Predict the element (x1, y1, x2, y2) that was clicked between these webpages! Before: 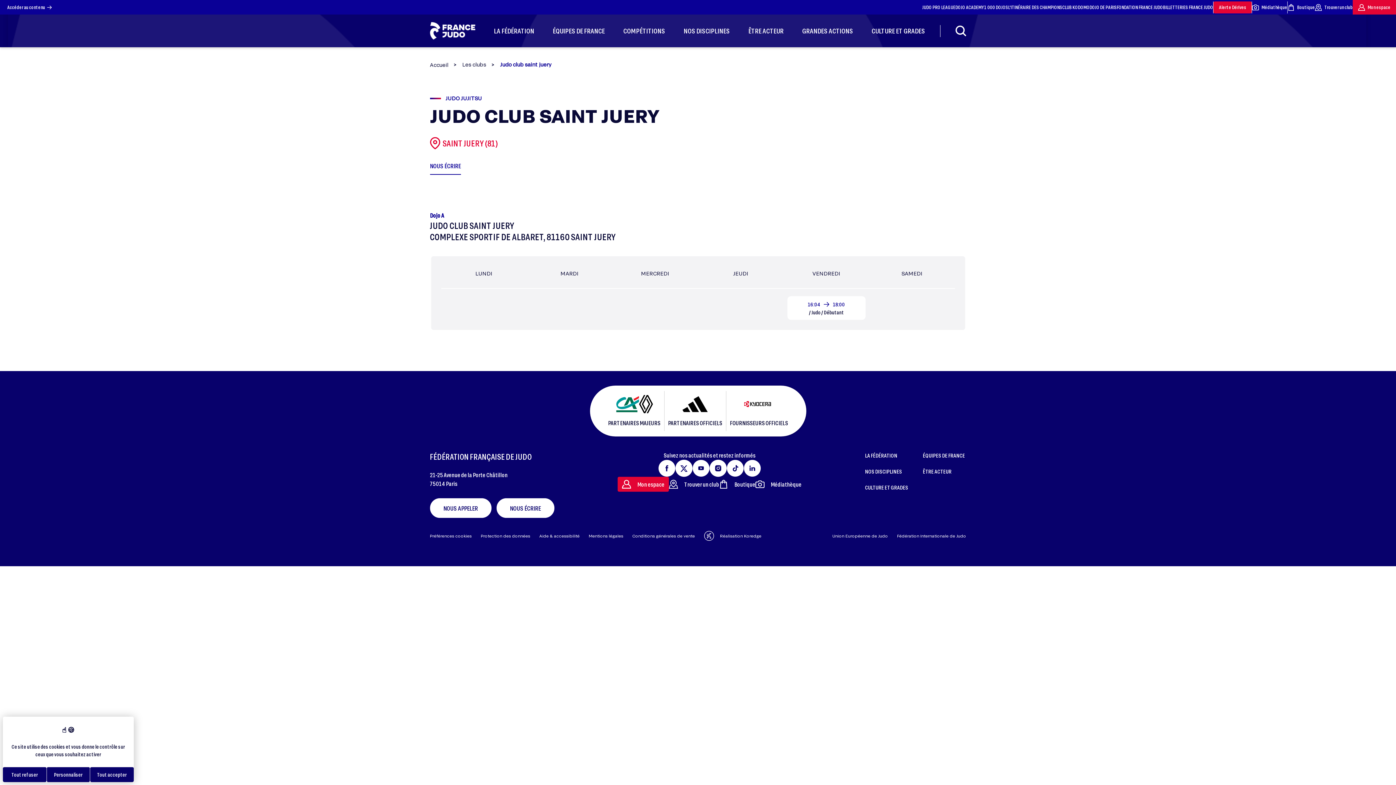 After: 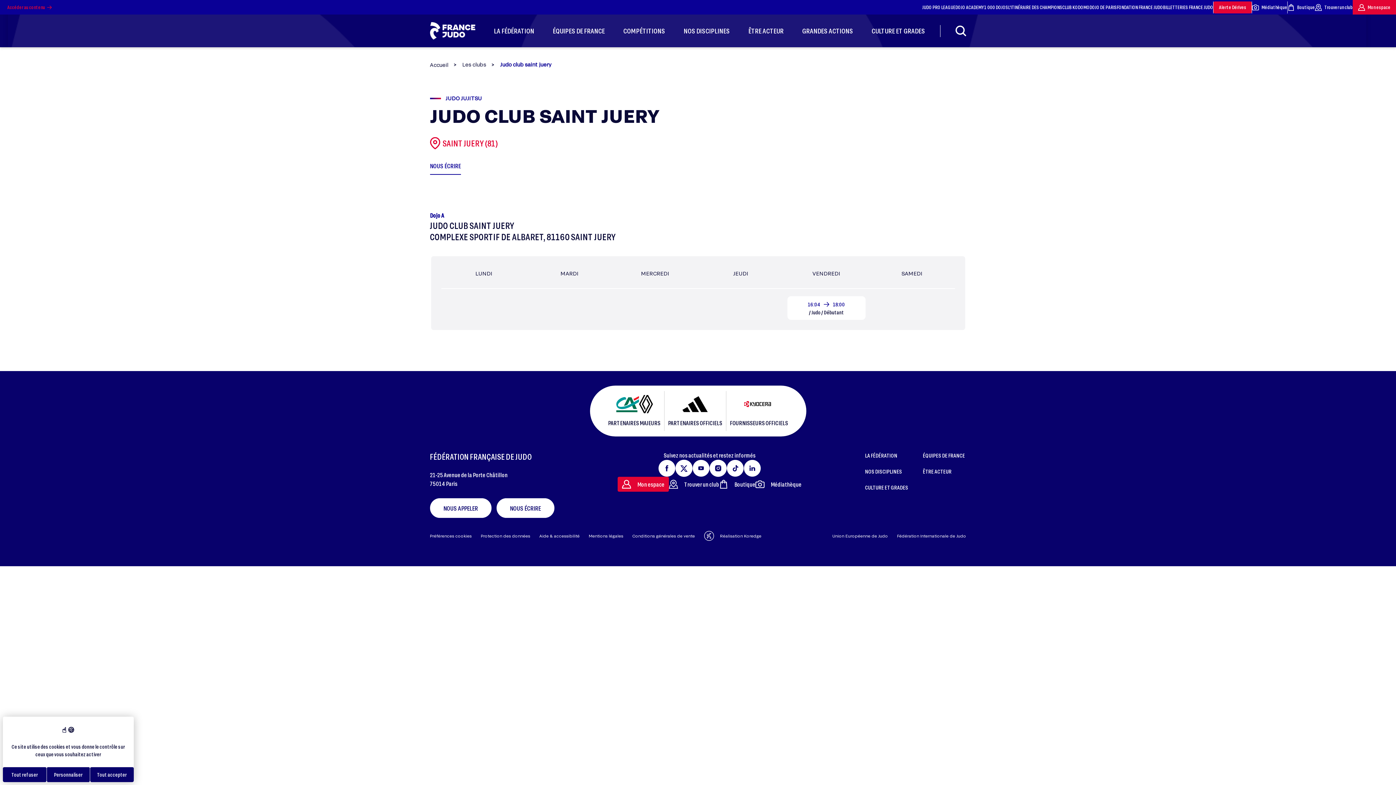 Action: label: Accéder au contenu bbox: (7, 3, 54, 10)